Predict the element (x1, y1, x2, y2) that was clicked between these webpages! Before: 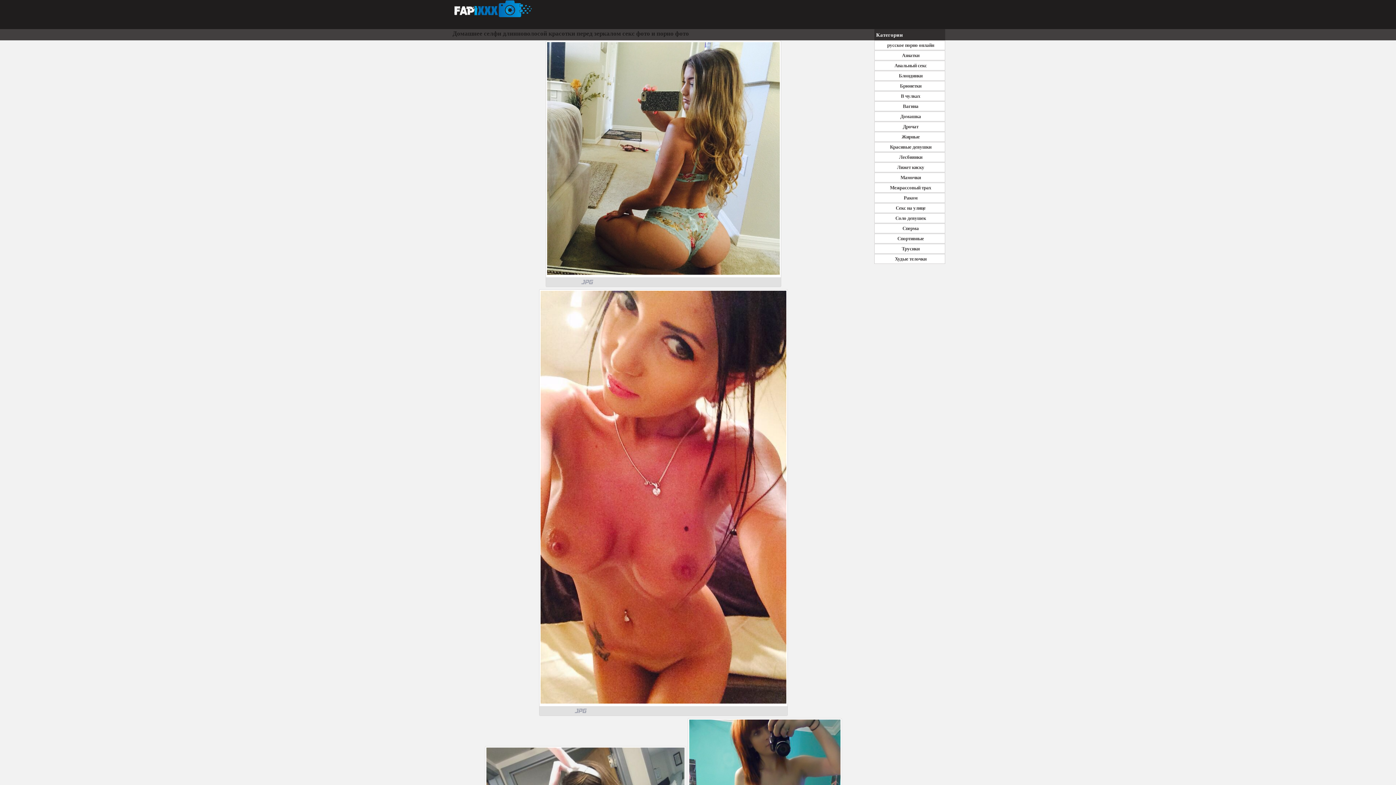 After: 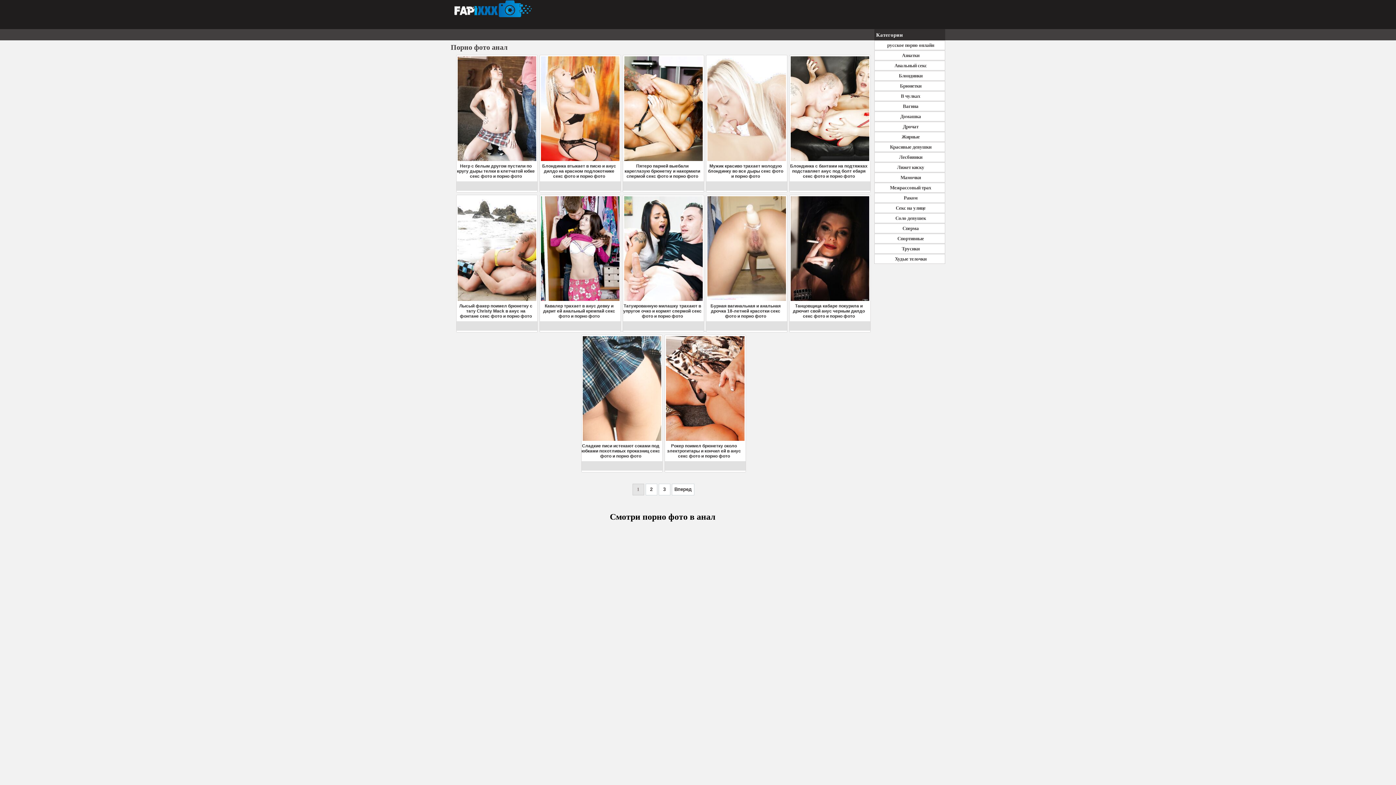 Action: bbox: (876, 61, 945, 70) label: Анальный секс